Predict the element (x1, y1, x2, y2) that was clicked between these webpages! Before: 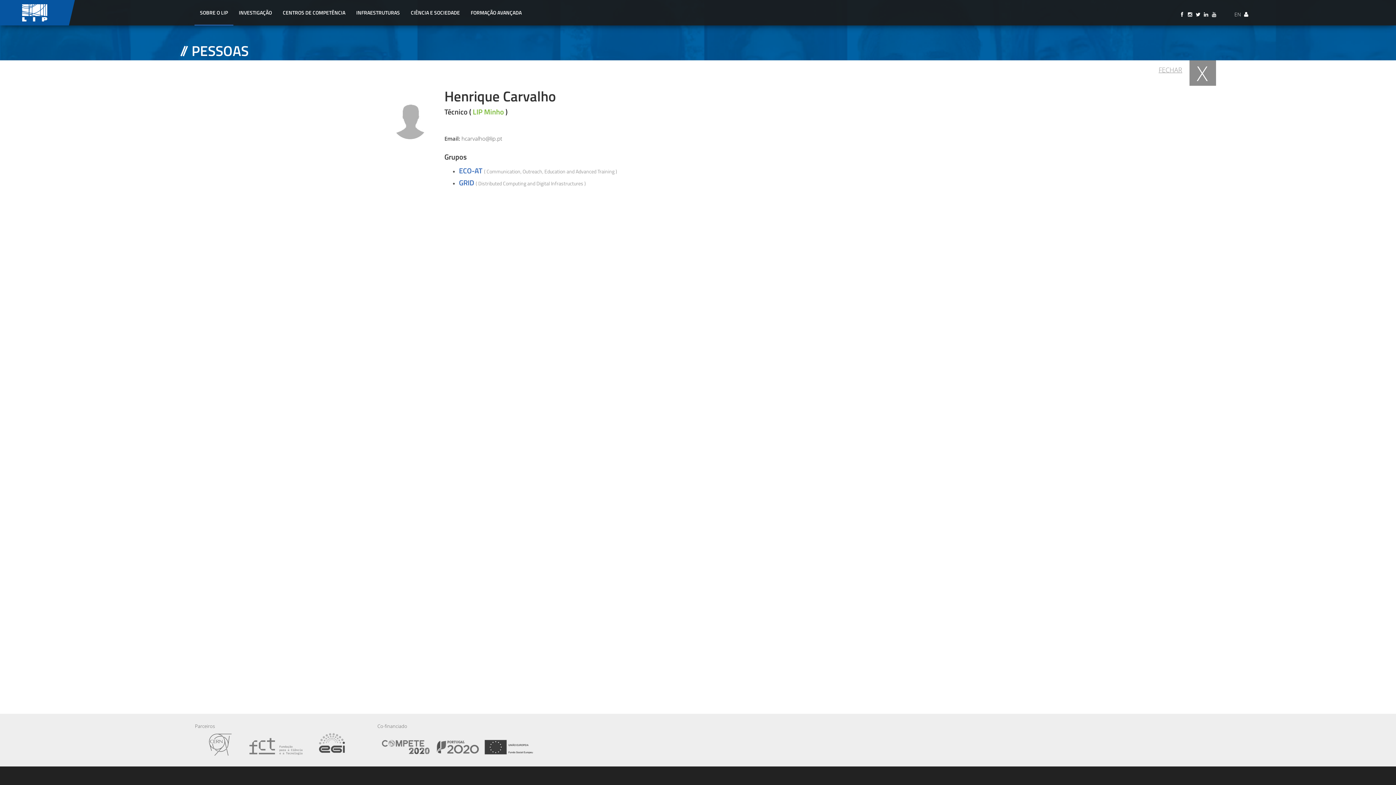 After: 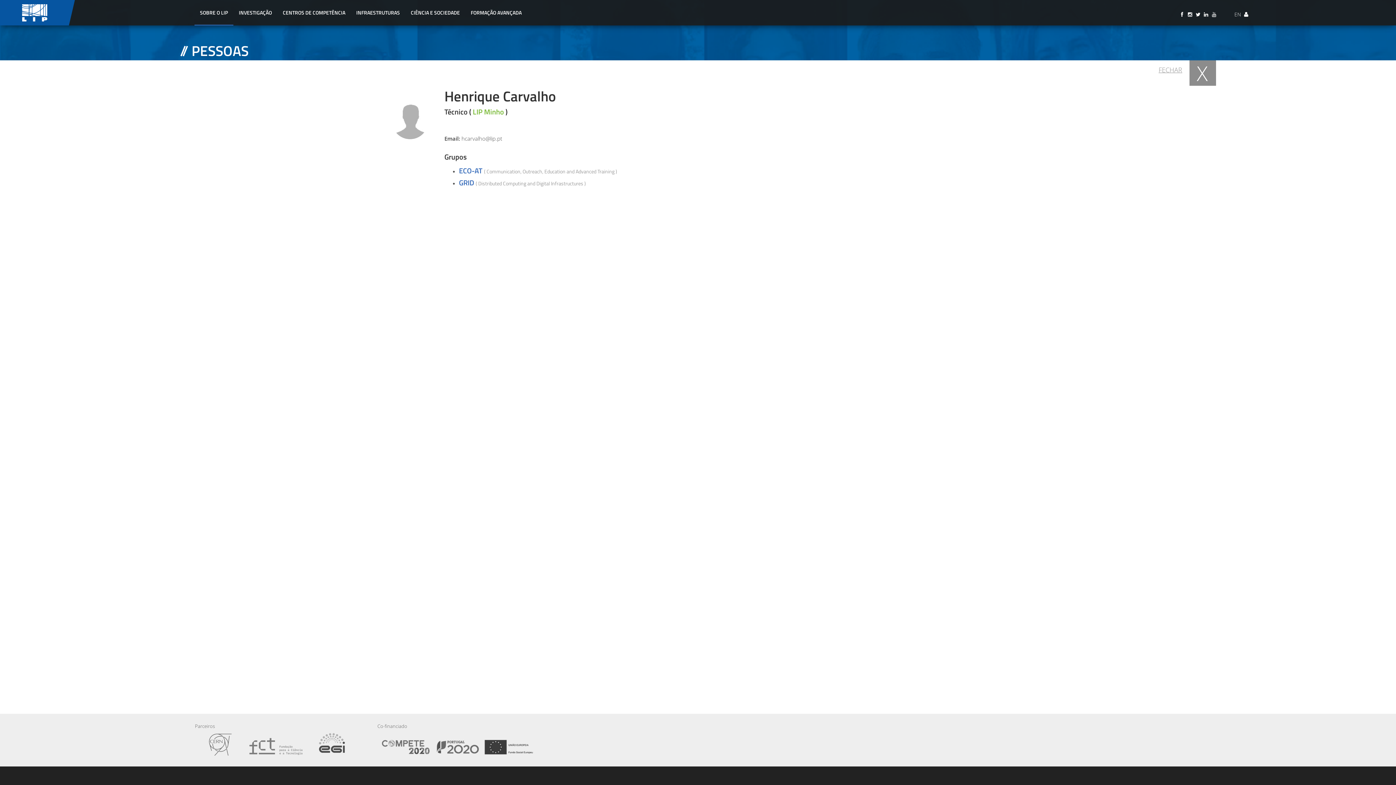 Action: bbox: (1209, 10, 1217, 18)